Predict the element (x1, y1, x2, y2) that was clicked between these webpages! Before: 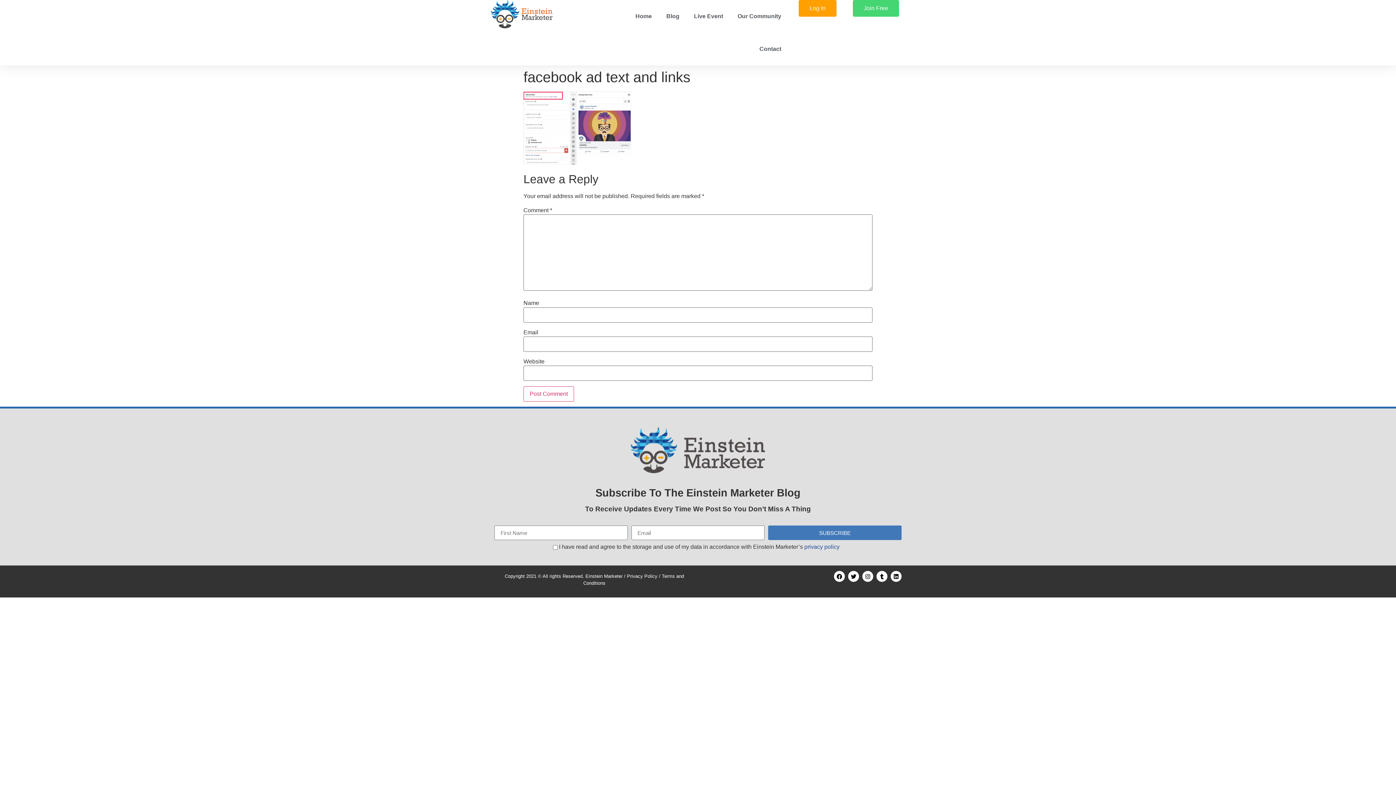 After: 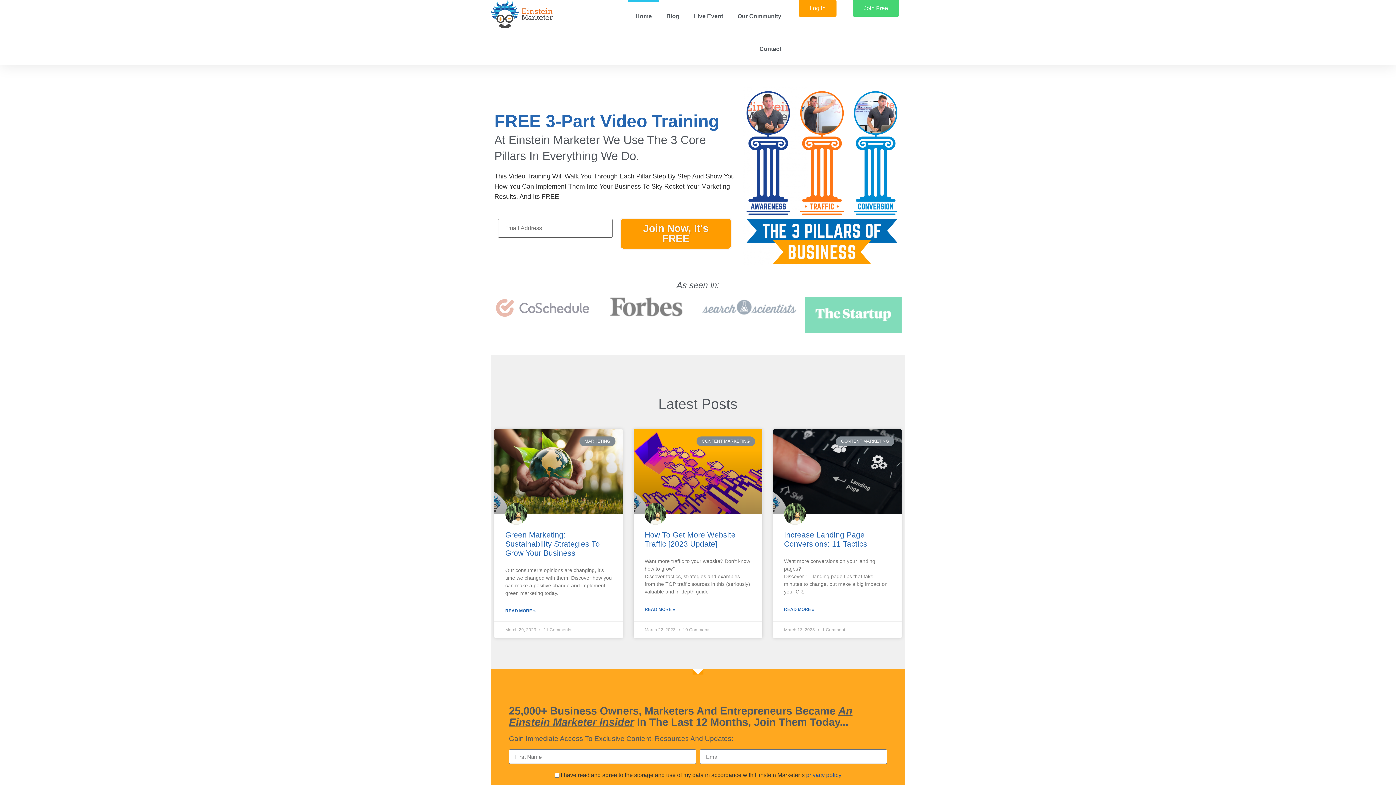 Action: bbox: (490, 0, 552, 28)